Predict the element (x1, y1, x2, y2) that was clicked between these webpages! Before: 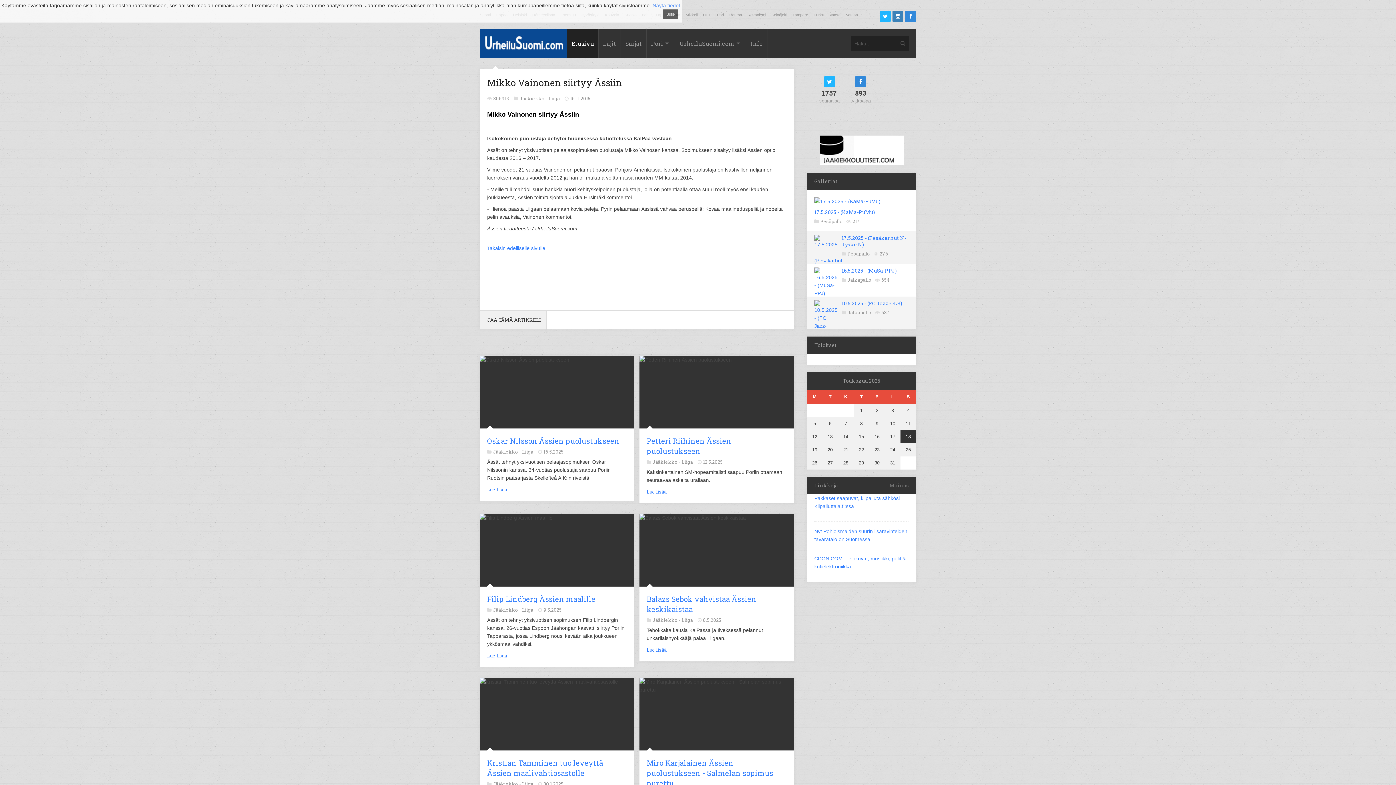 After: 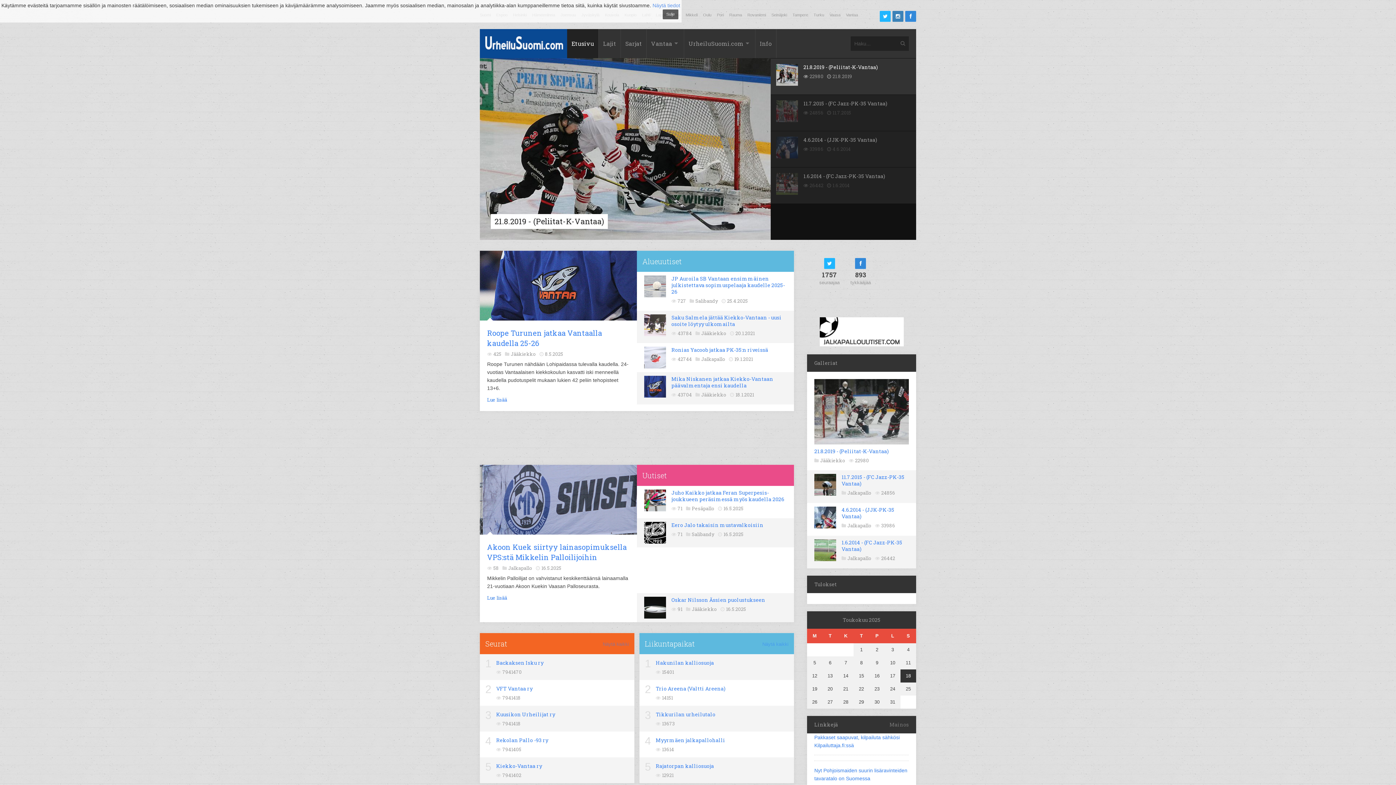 Action: bbox: (846, 12, 858, 17) label: Vantaa